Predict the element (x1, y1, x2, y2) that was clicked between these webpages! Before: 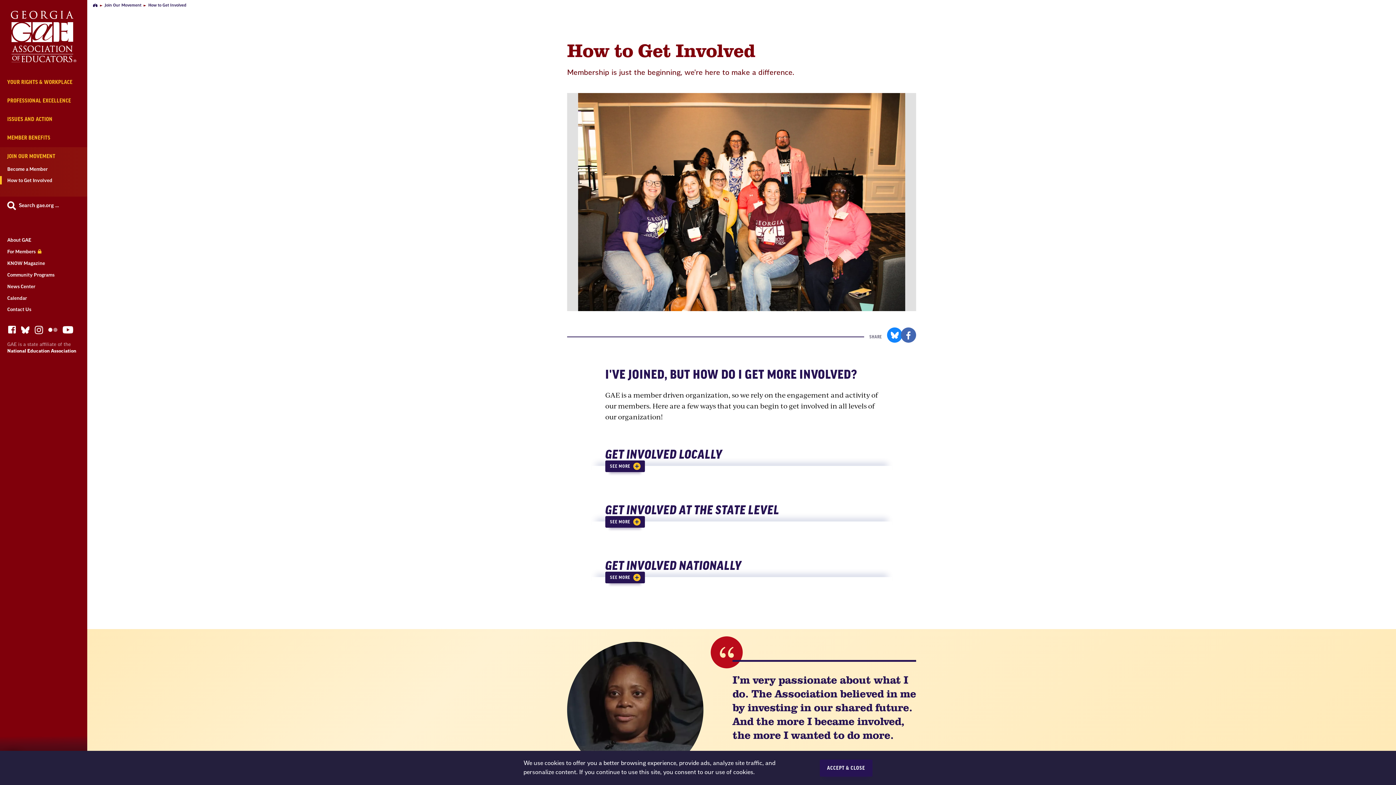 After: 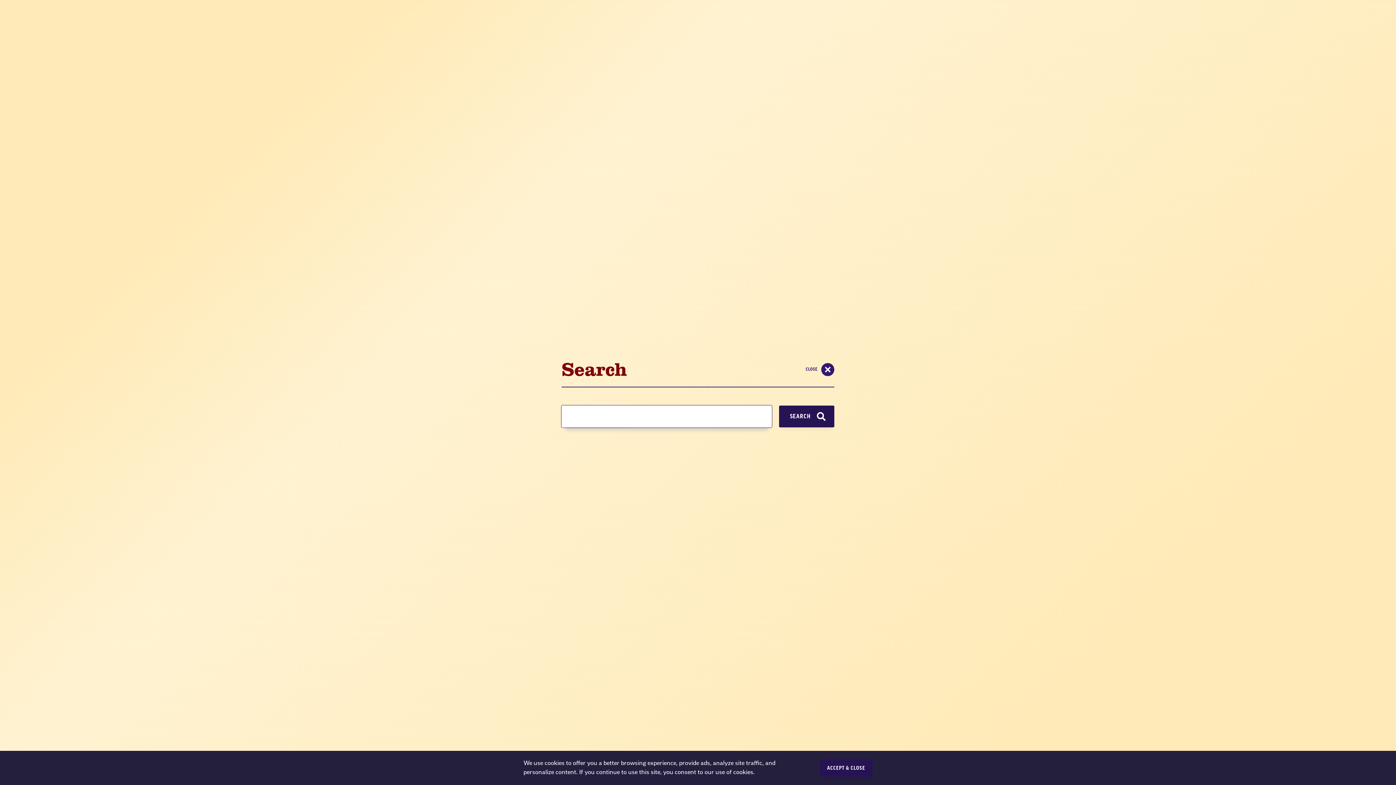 Action: label: Search bbox: (3, 198, 58, 212)